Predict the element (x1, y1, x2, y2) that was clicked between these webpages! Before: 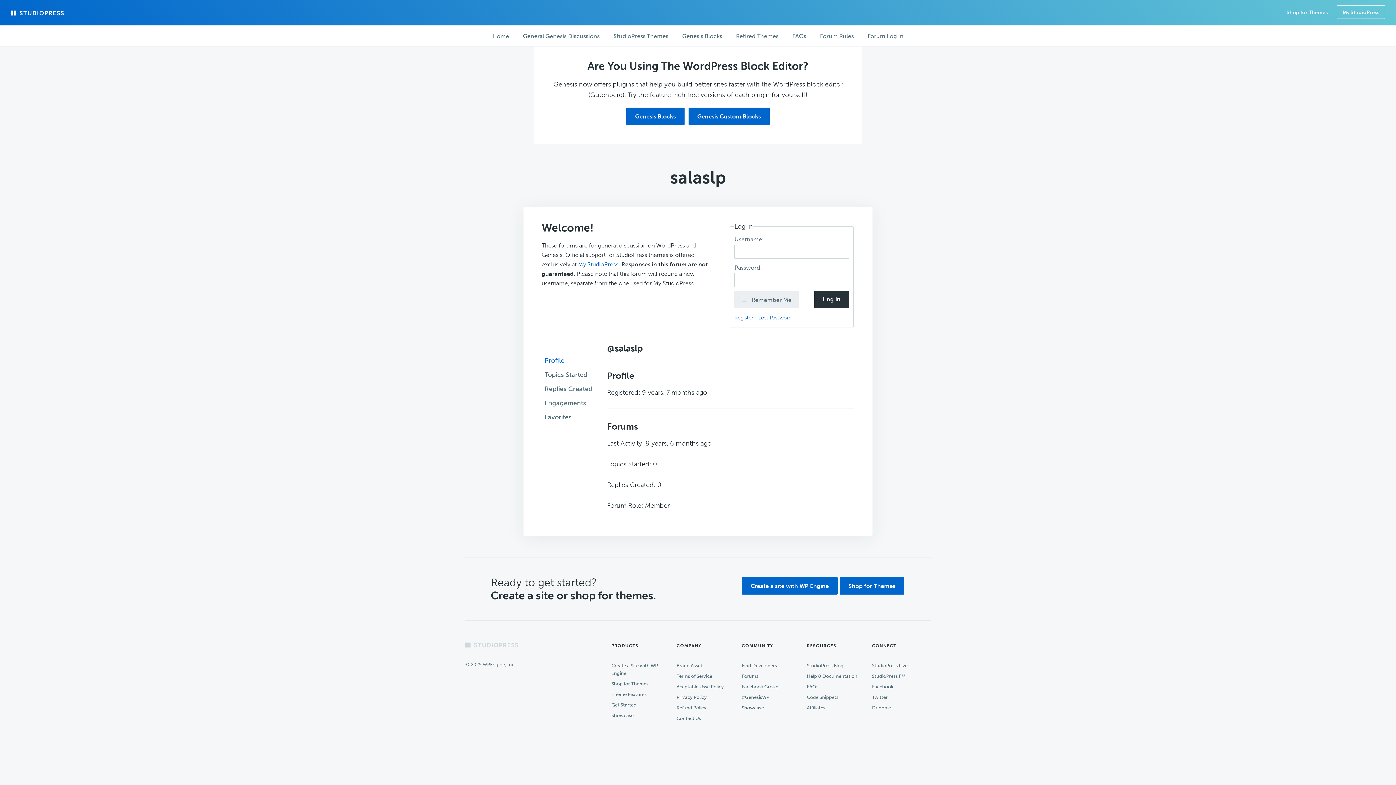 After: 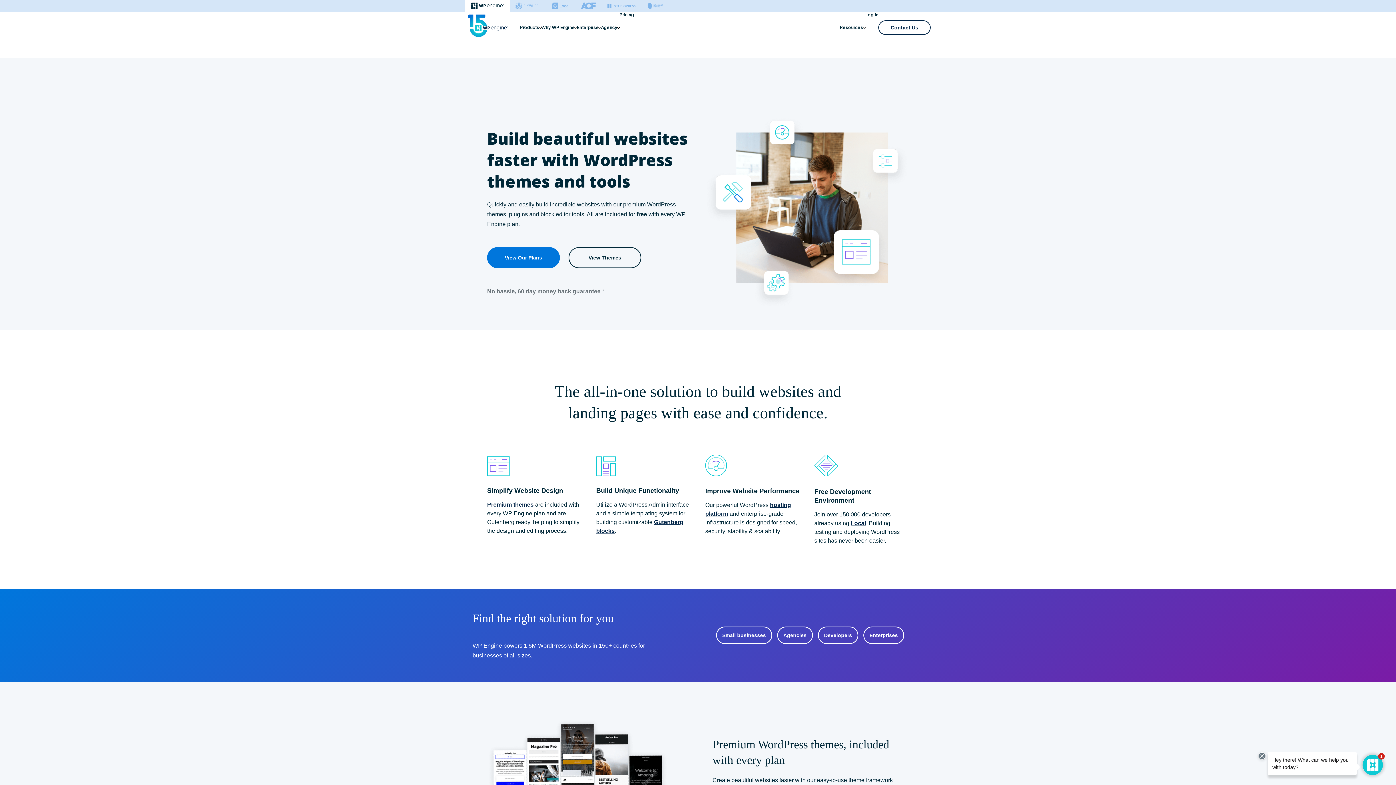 Action: bbox: (611, 660, 663, 678) label: Create a Site with WP Engine